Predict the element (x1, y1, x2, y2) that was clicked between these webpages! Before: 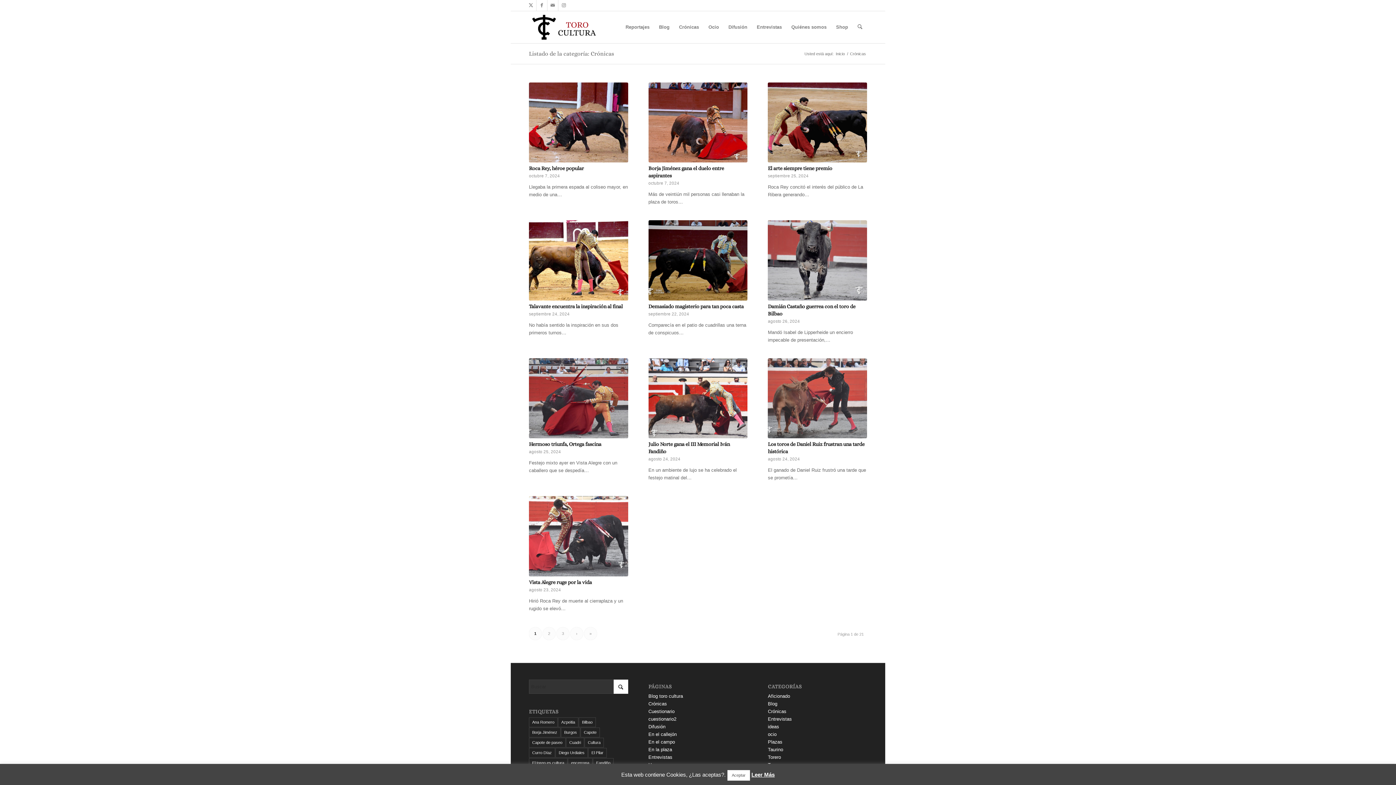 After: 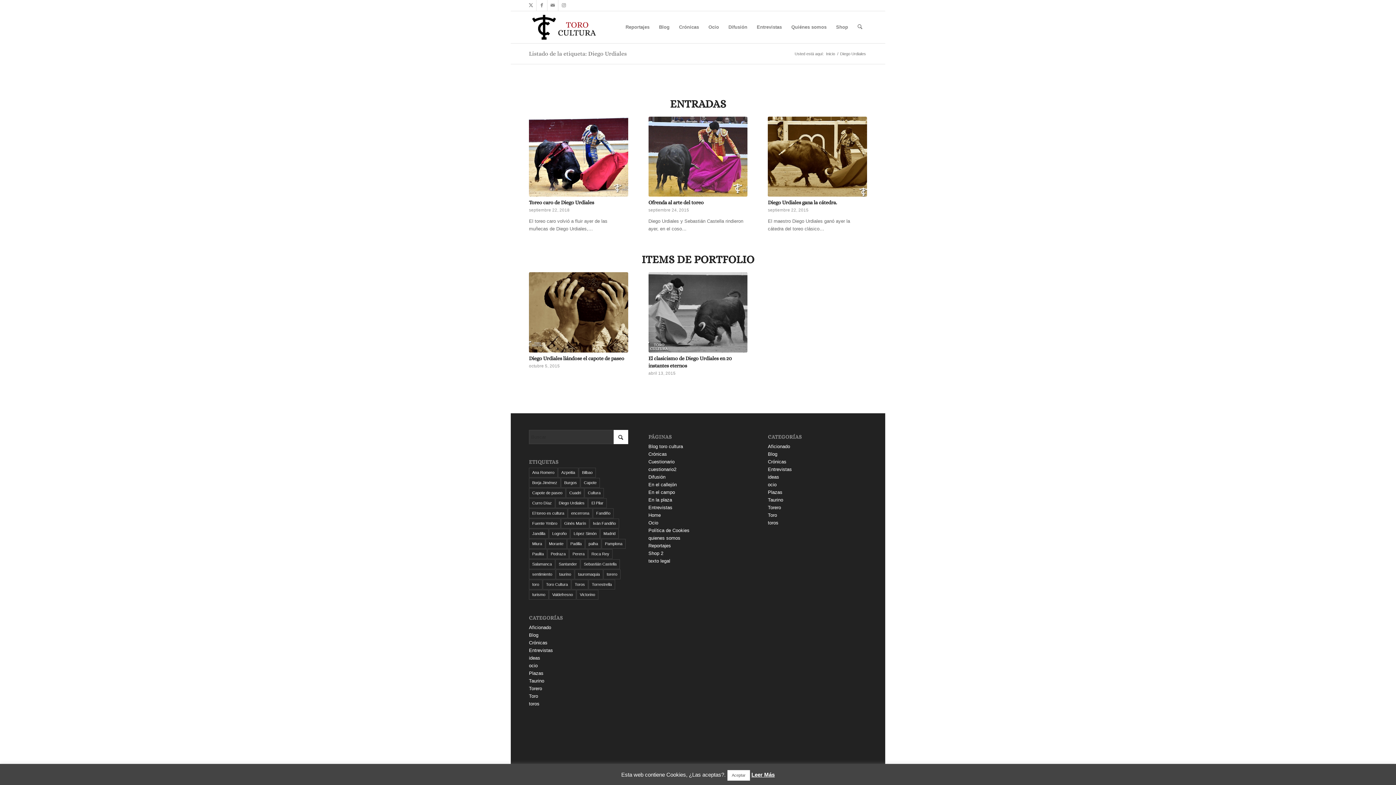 Action: bbox: (555, 748, 588, 758) label: Diego Urdiales (5 elementos)